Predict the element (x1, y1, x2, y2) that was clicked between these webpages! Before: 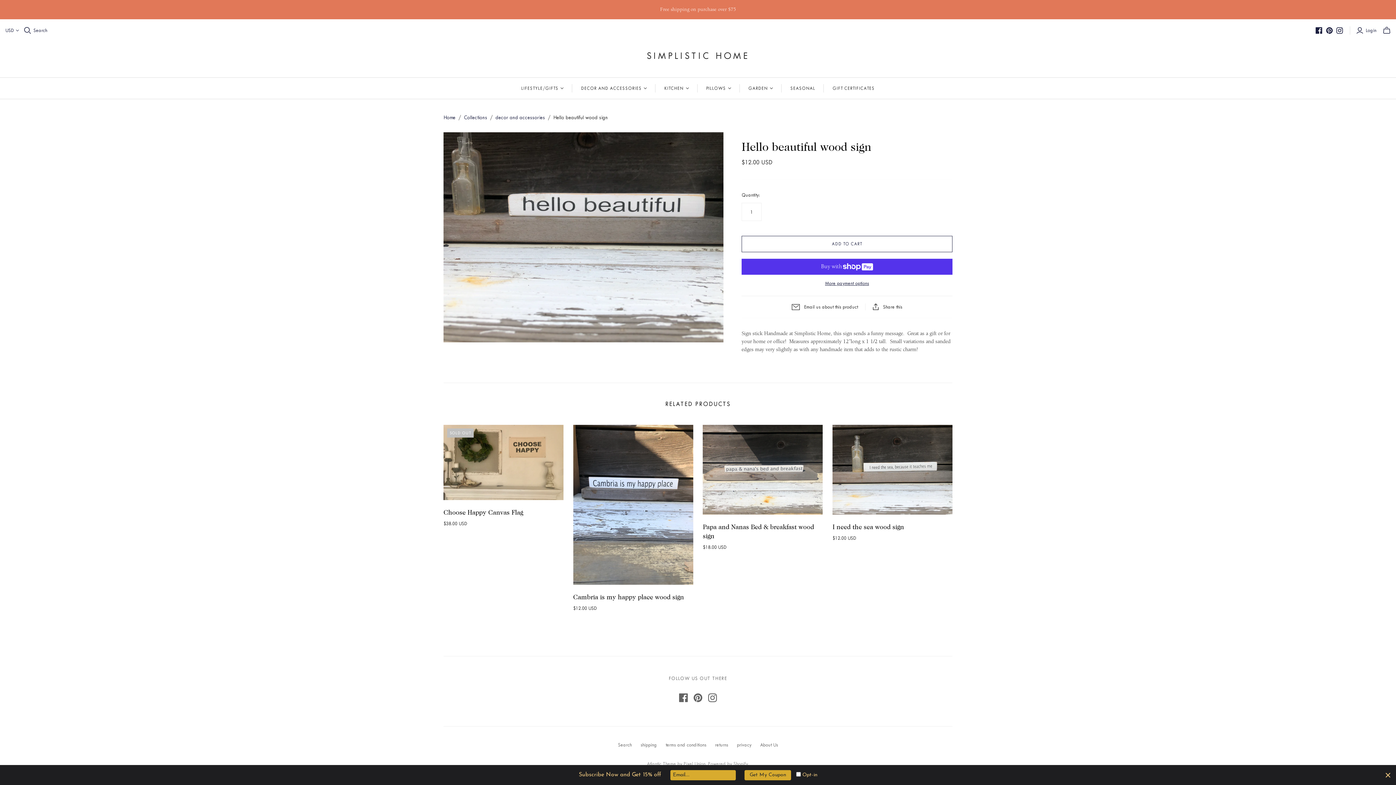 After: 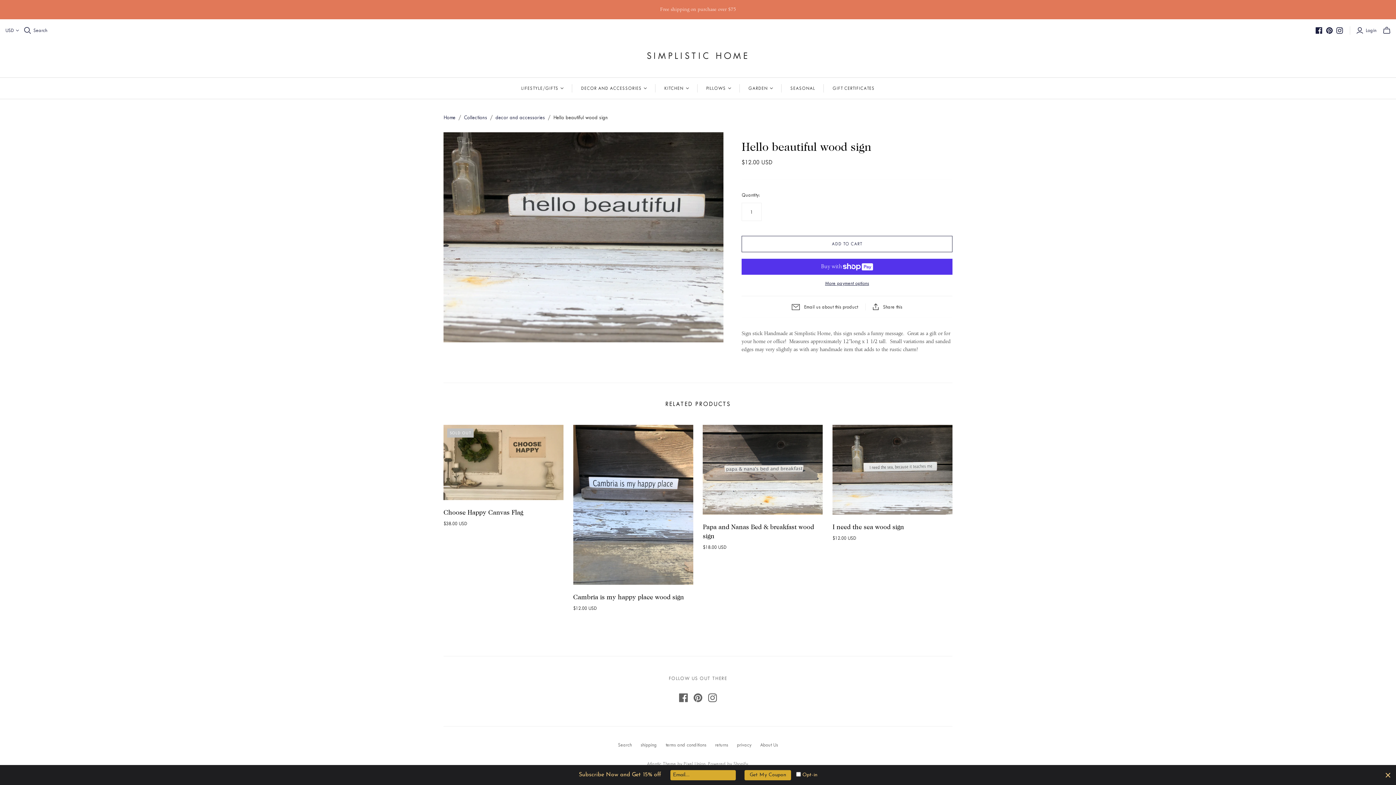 Action: label: Email us about this product bbox: (784, 303, 865, 310)